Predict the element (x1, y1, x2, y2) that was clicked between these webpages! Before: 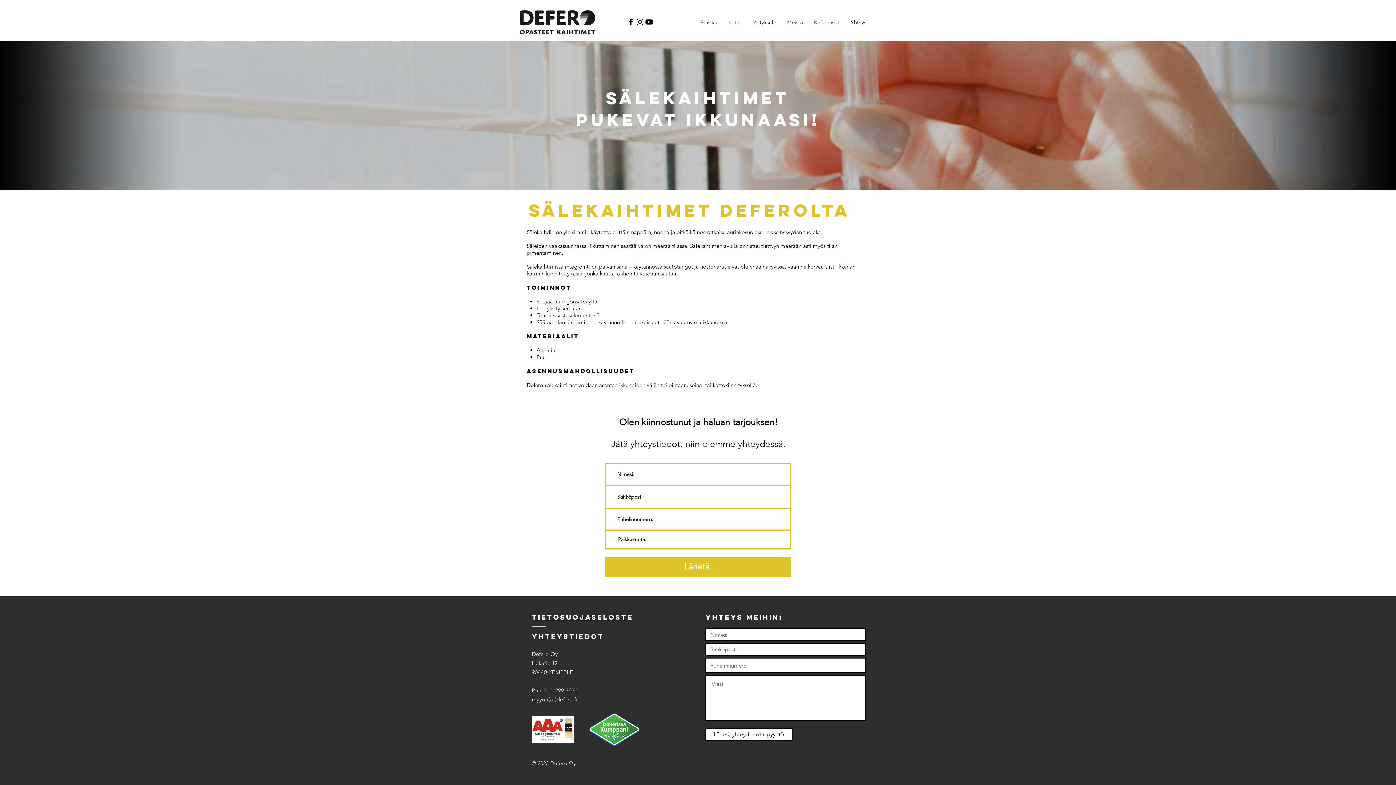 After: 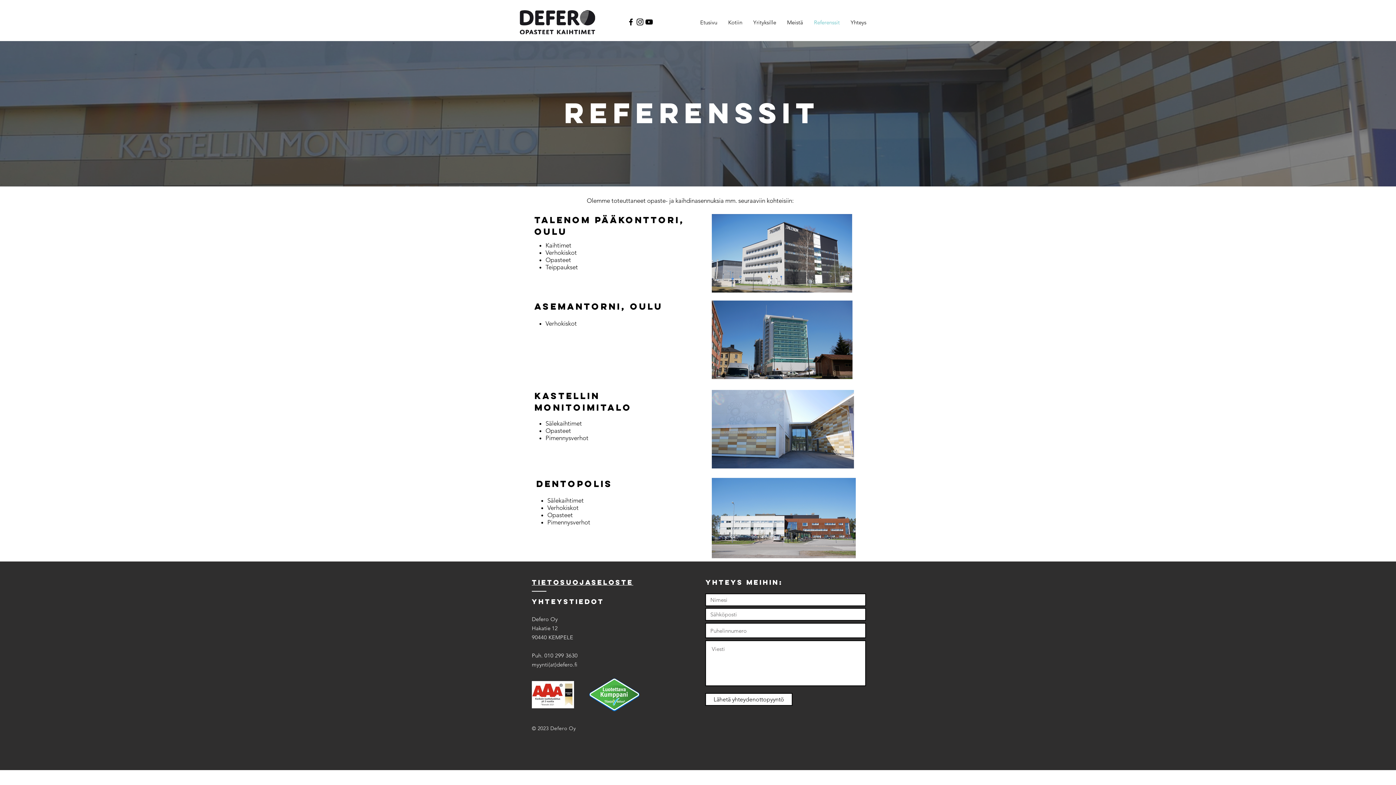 Action: bbox: (808, 13, 845, 31) label: Referenssit